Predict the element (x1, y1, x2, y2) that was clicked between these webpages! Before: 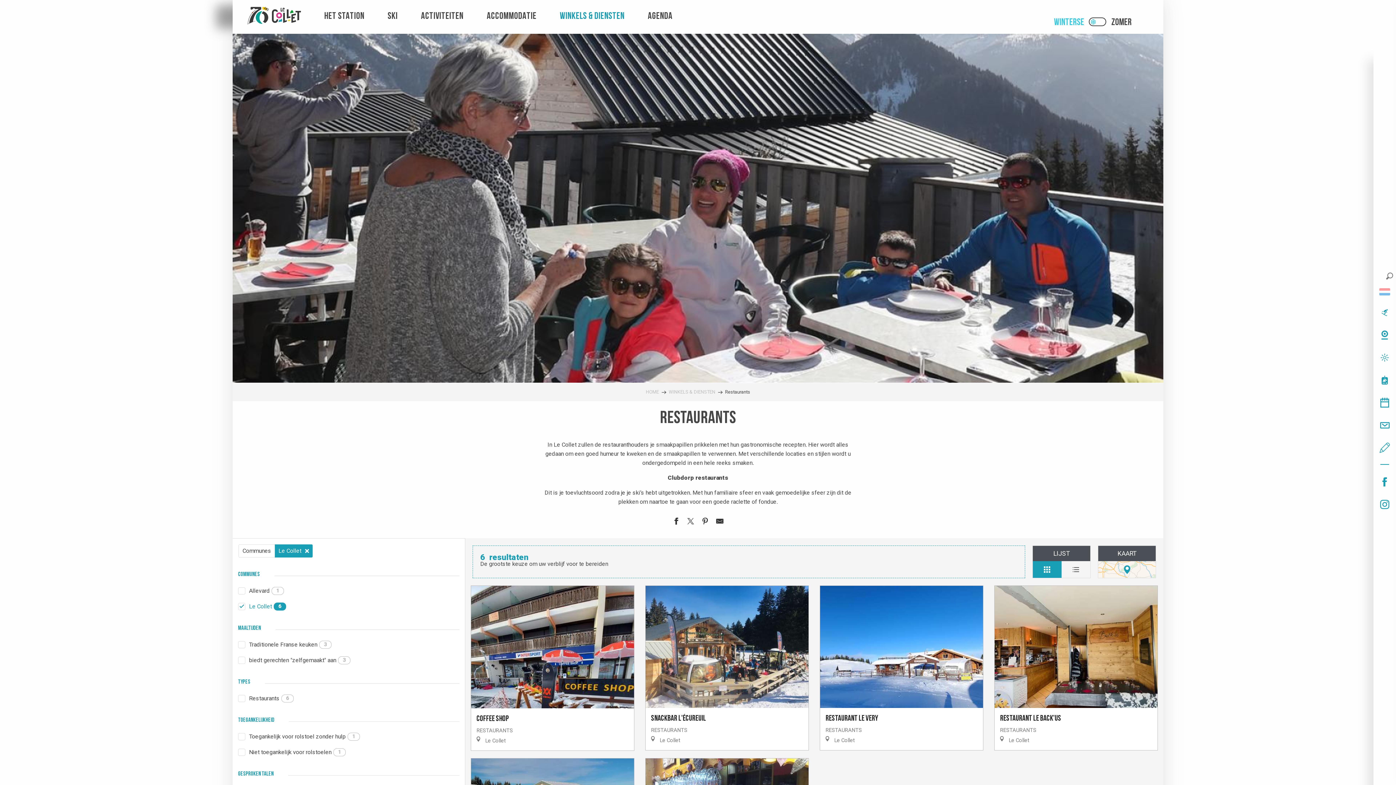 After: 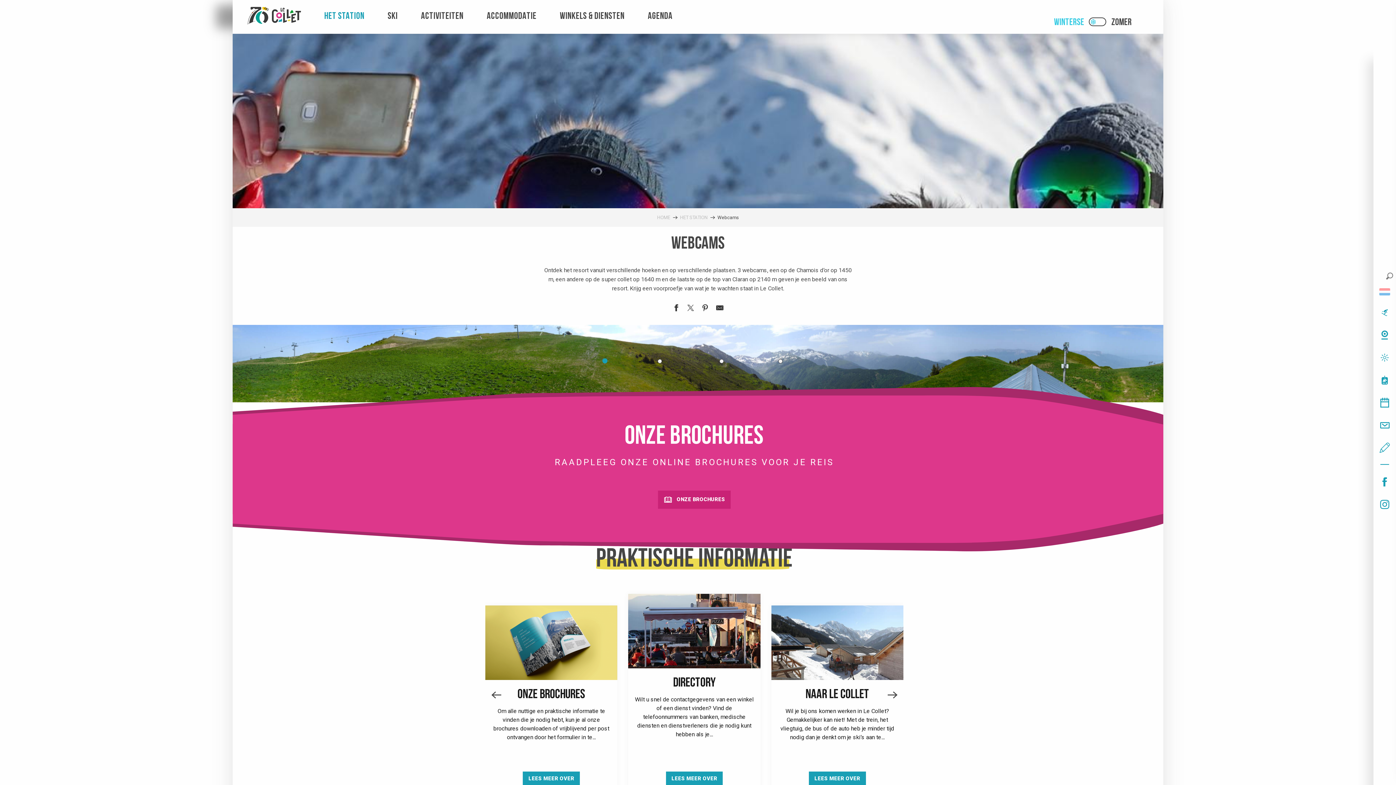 Action: bbox: (1373, 323, 1396, 346)